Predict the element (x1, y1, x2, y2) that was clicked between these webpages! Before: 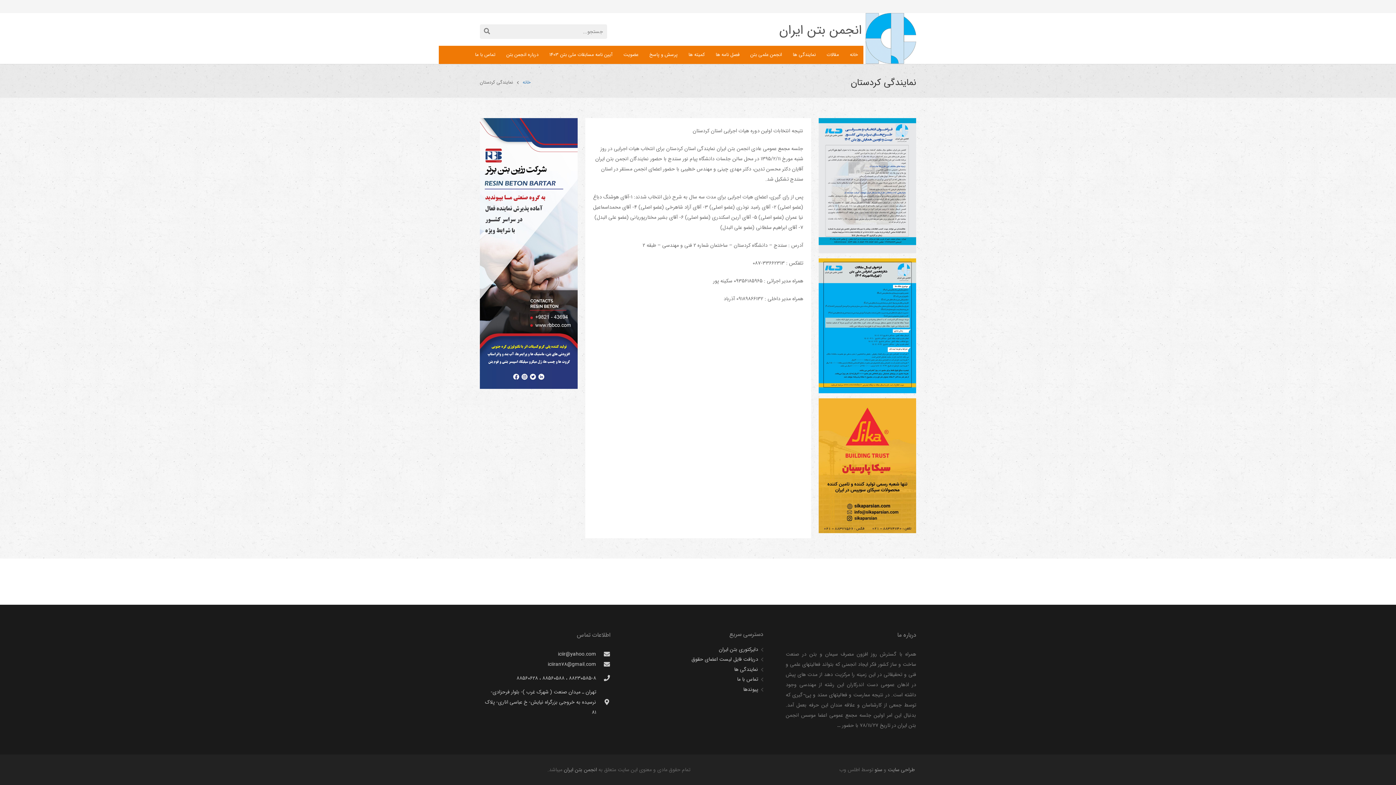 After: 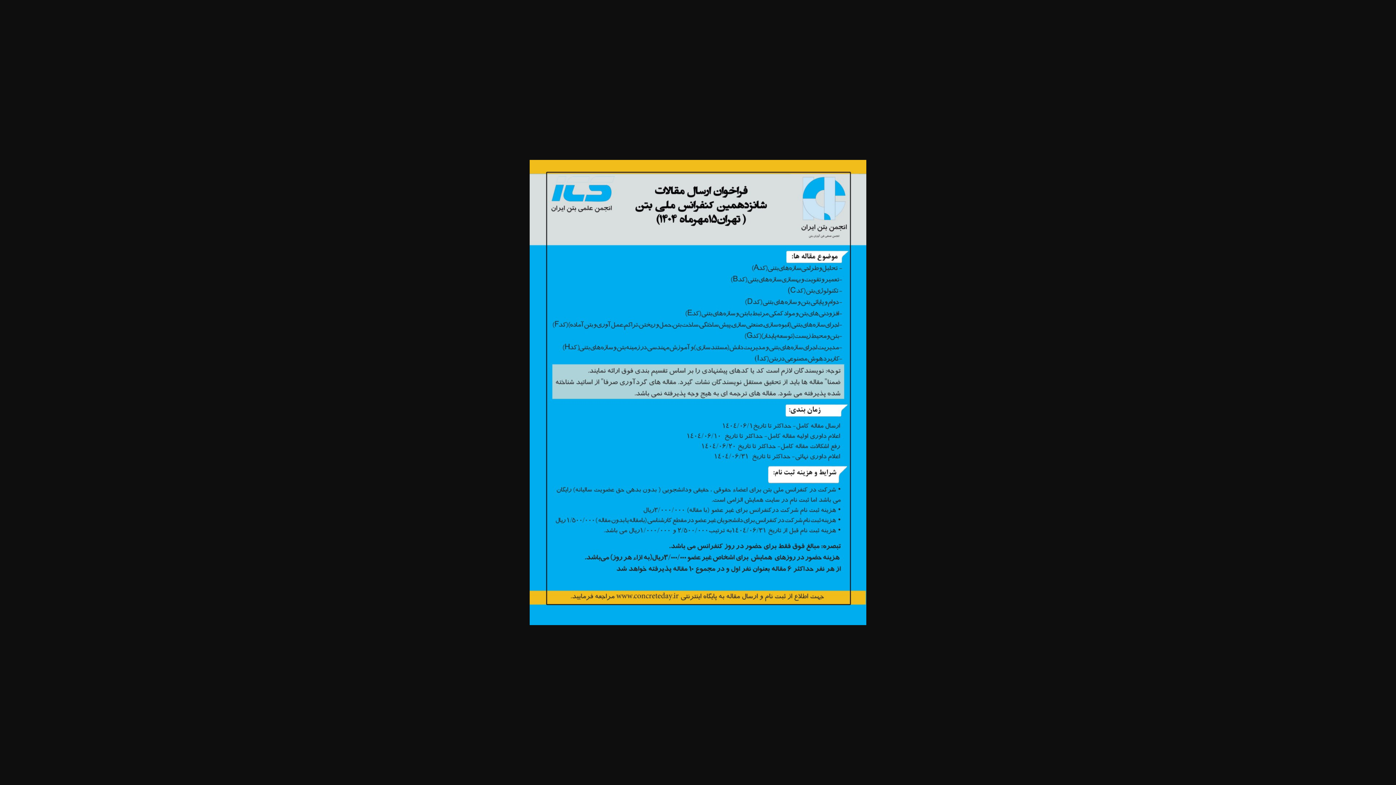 Action: bbox: (818, 384, 916, 392)